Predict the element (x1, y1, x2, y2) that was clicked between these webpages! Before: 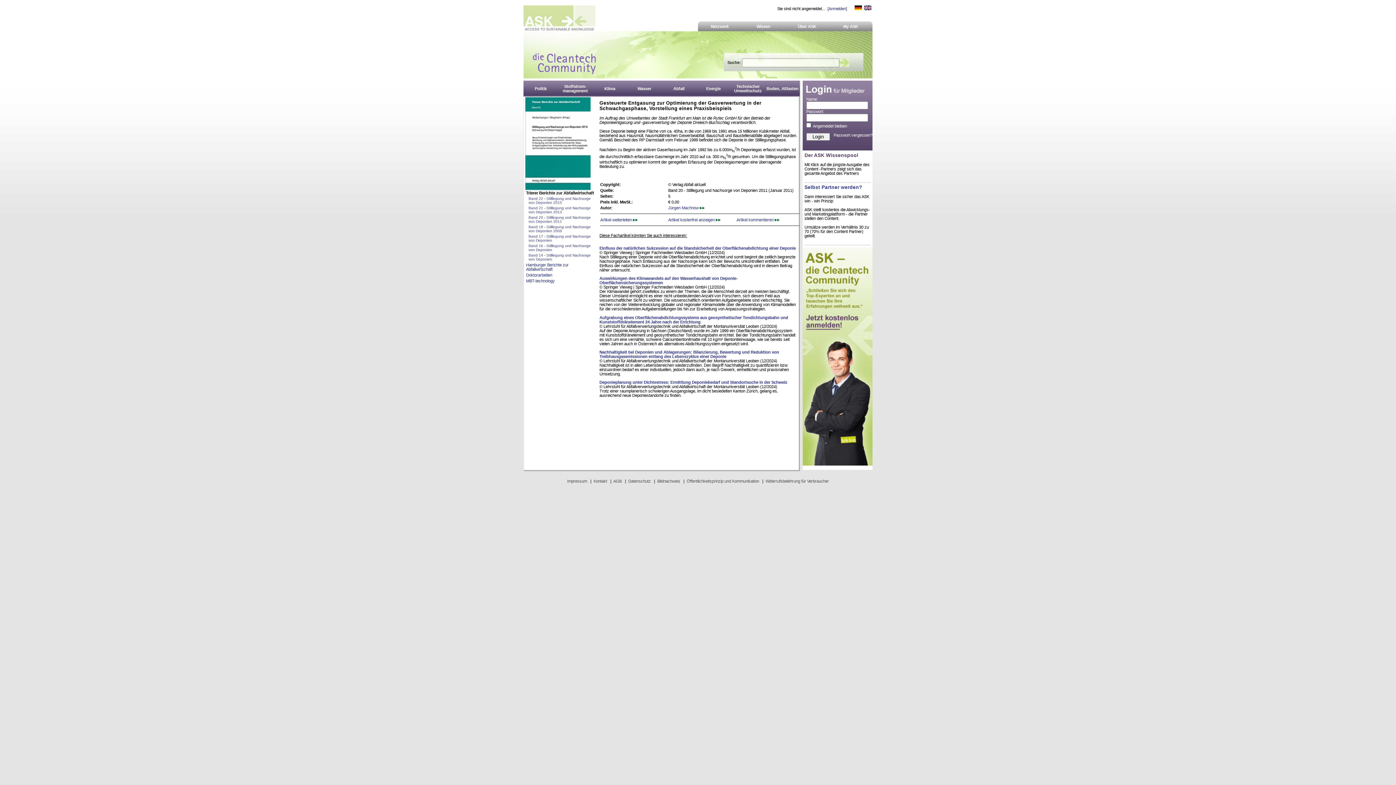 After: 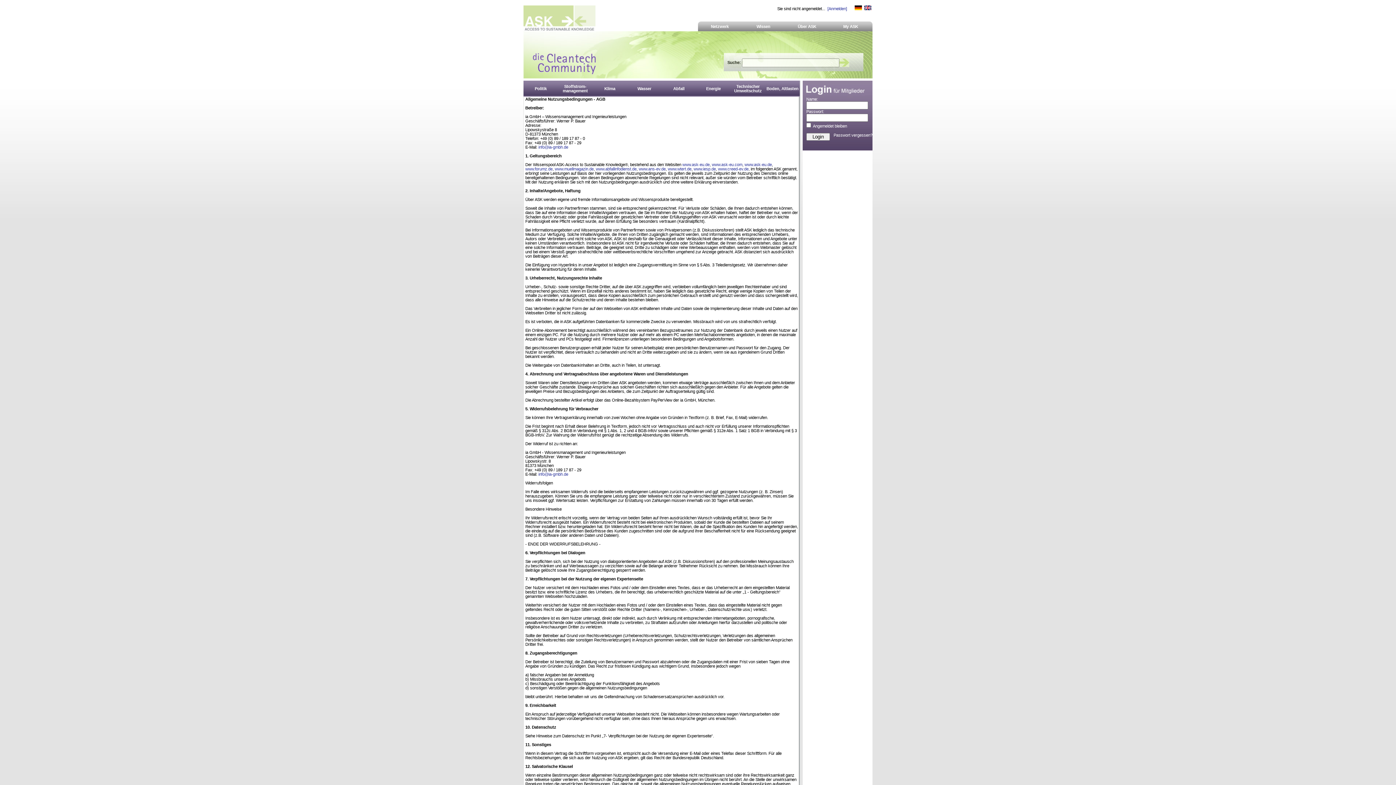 Action: bbox: (613, 479, 621, 483) label: AGB